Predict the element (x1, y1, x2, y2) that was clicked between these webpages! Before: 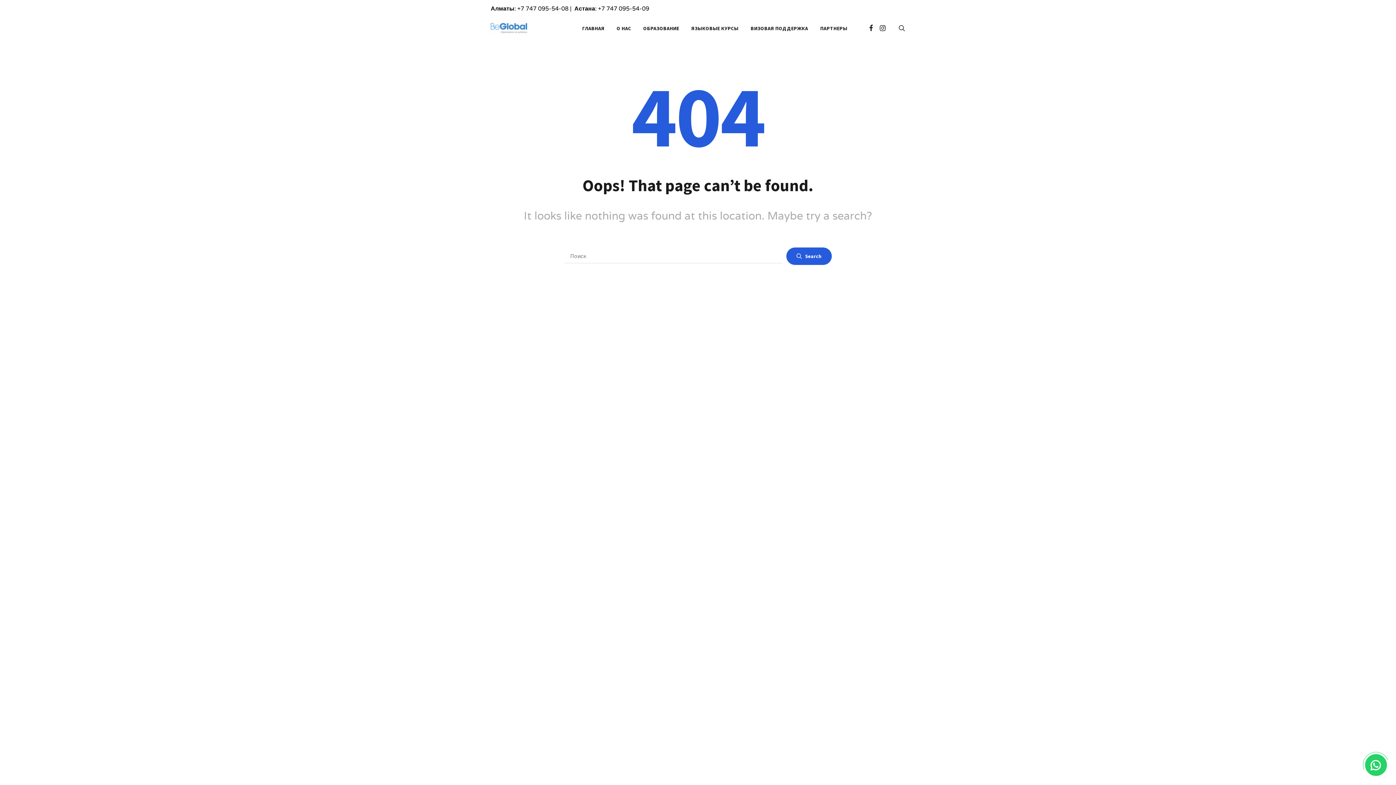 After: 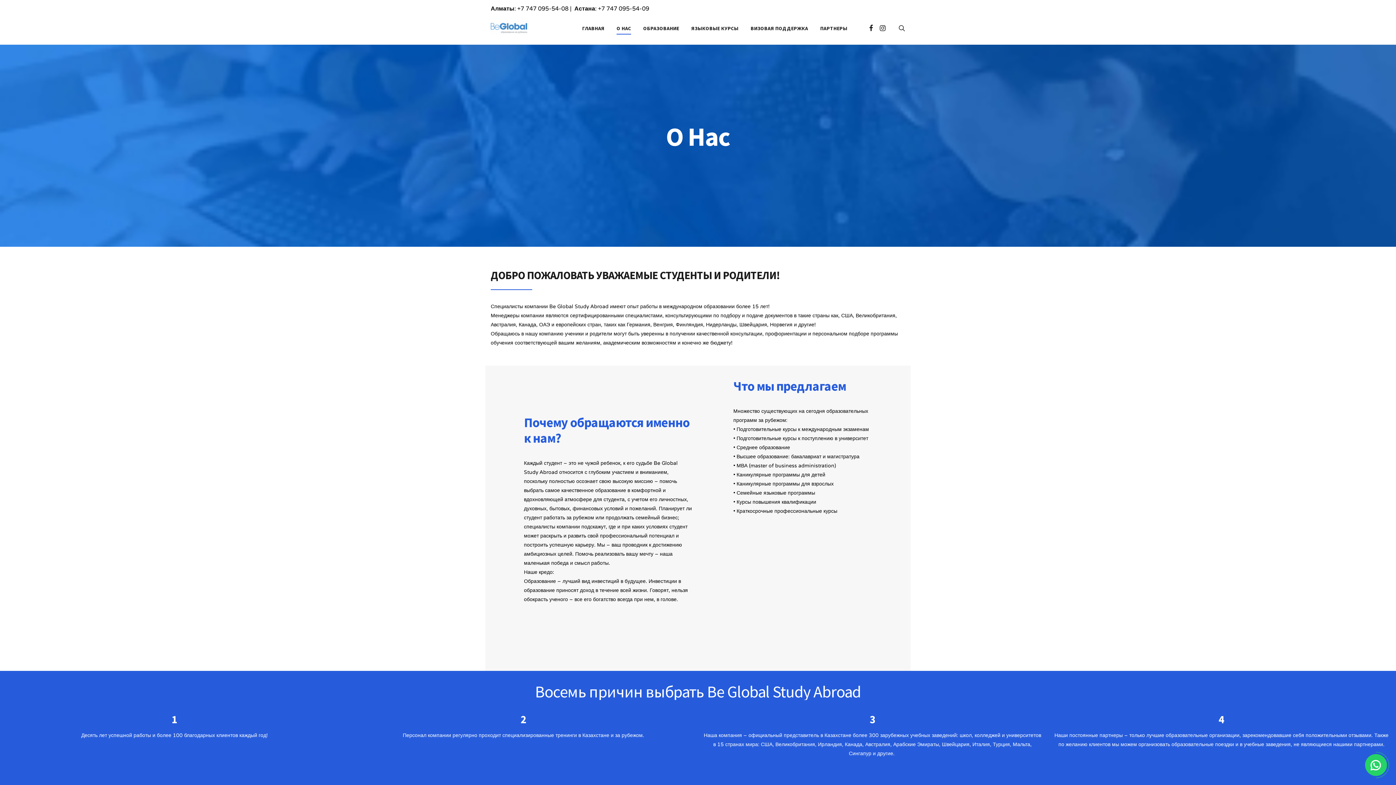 Action: label: О НАС bbox: (616, 22, 631, 33)